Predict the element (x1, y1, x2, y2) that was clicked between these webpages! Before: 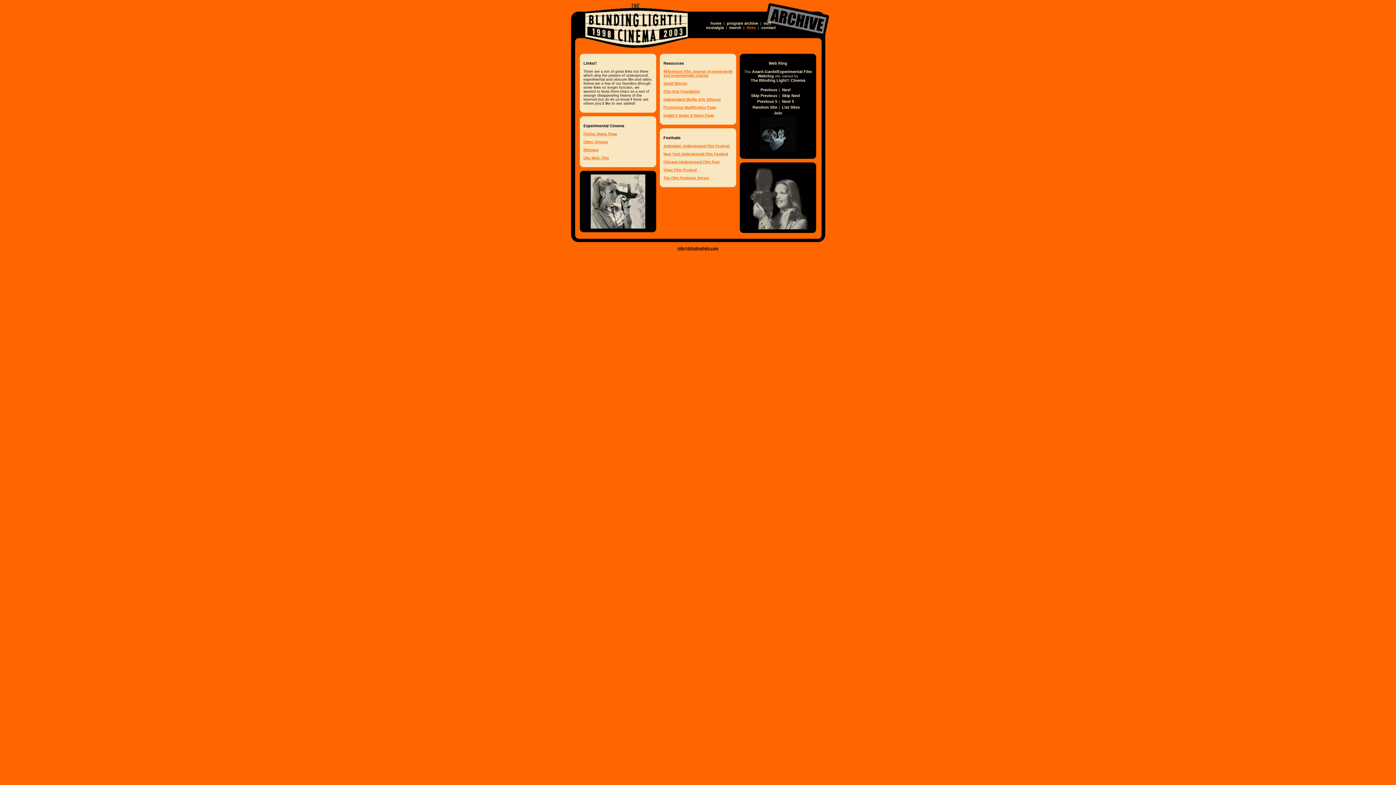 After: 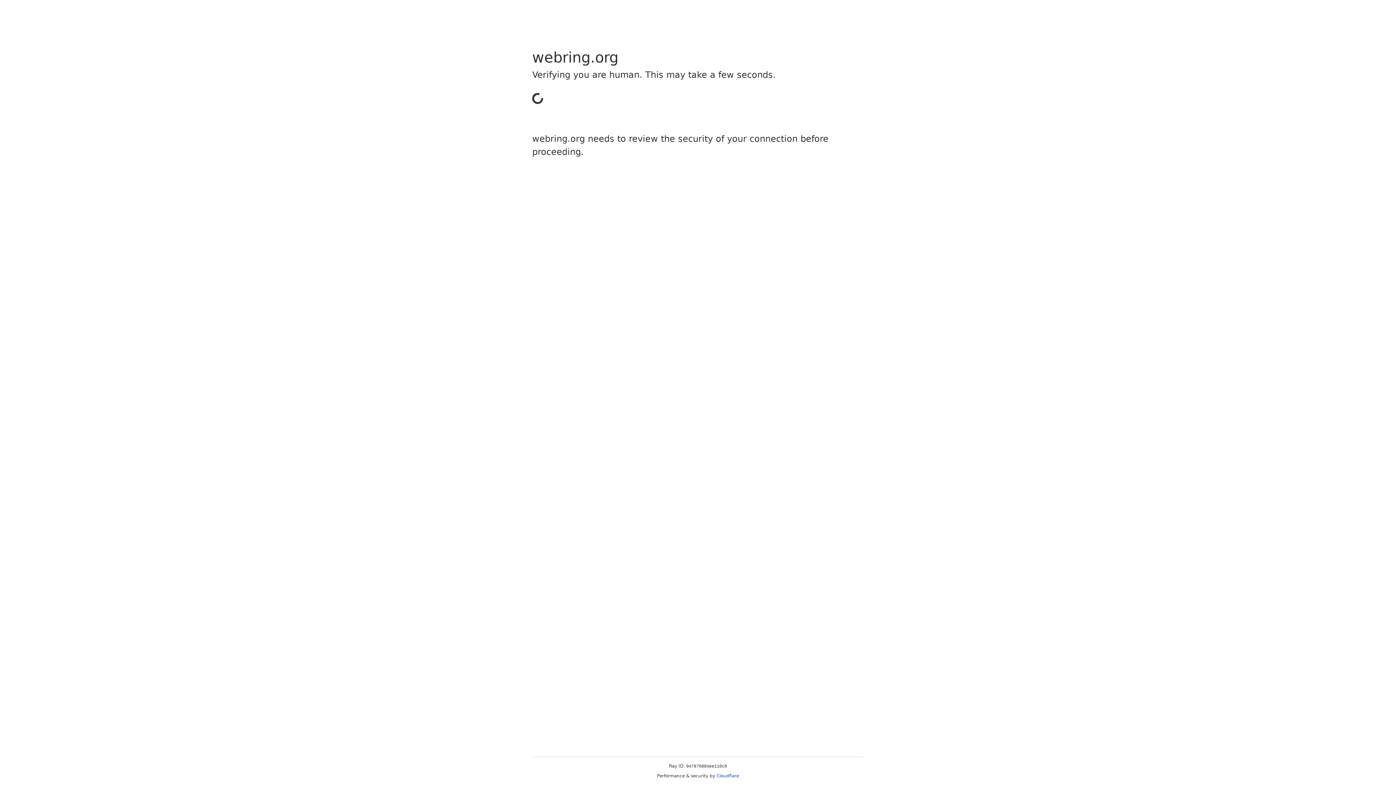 Action: label: List Sites bbox: (782, 105, 800, 109)